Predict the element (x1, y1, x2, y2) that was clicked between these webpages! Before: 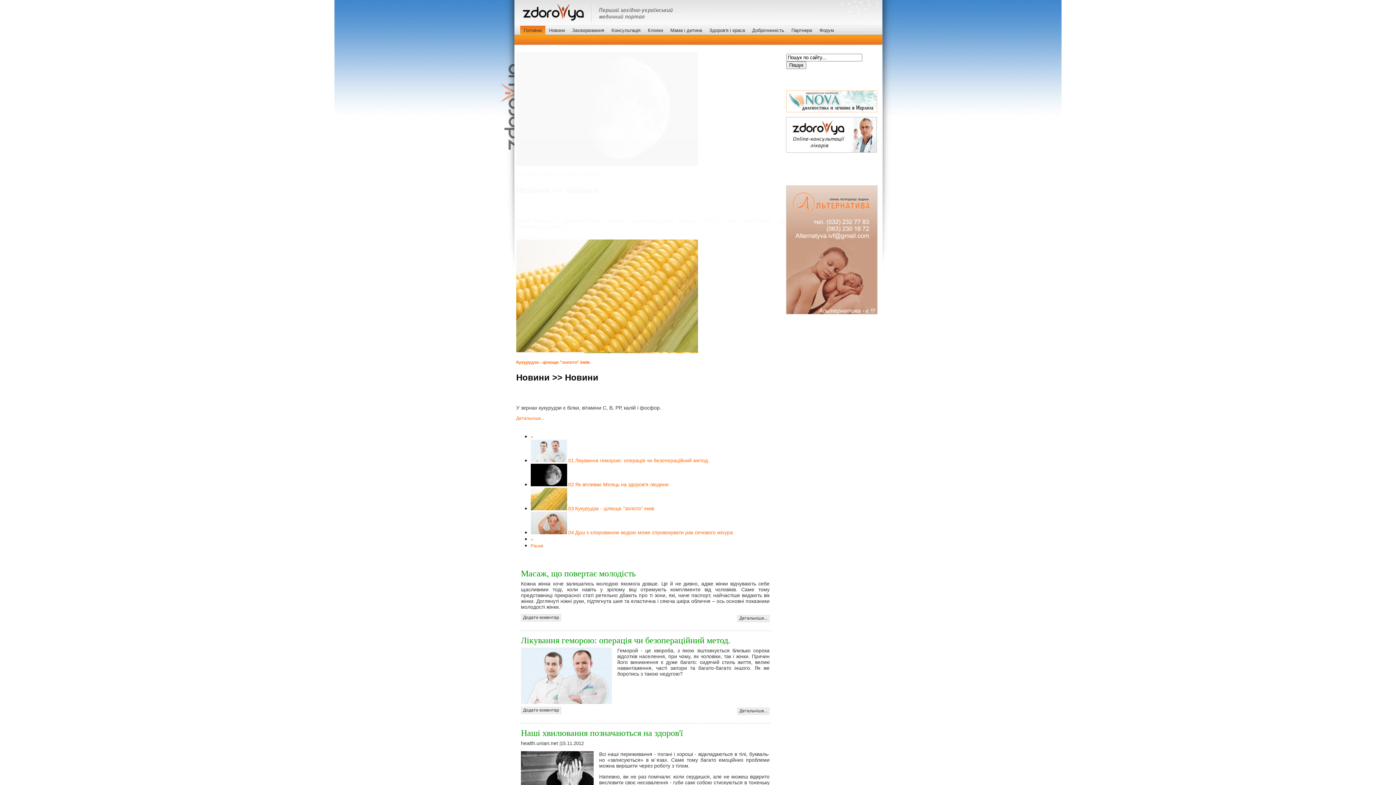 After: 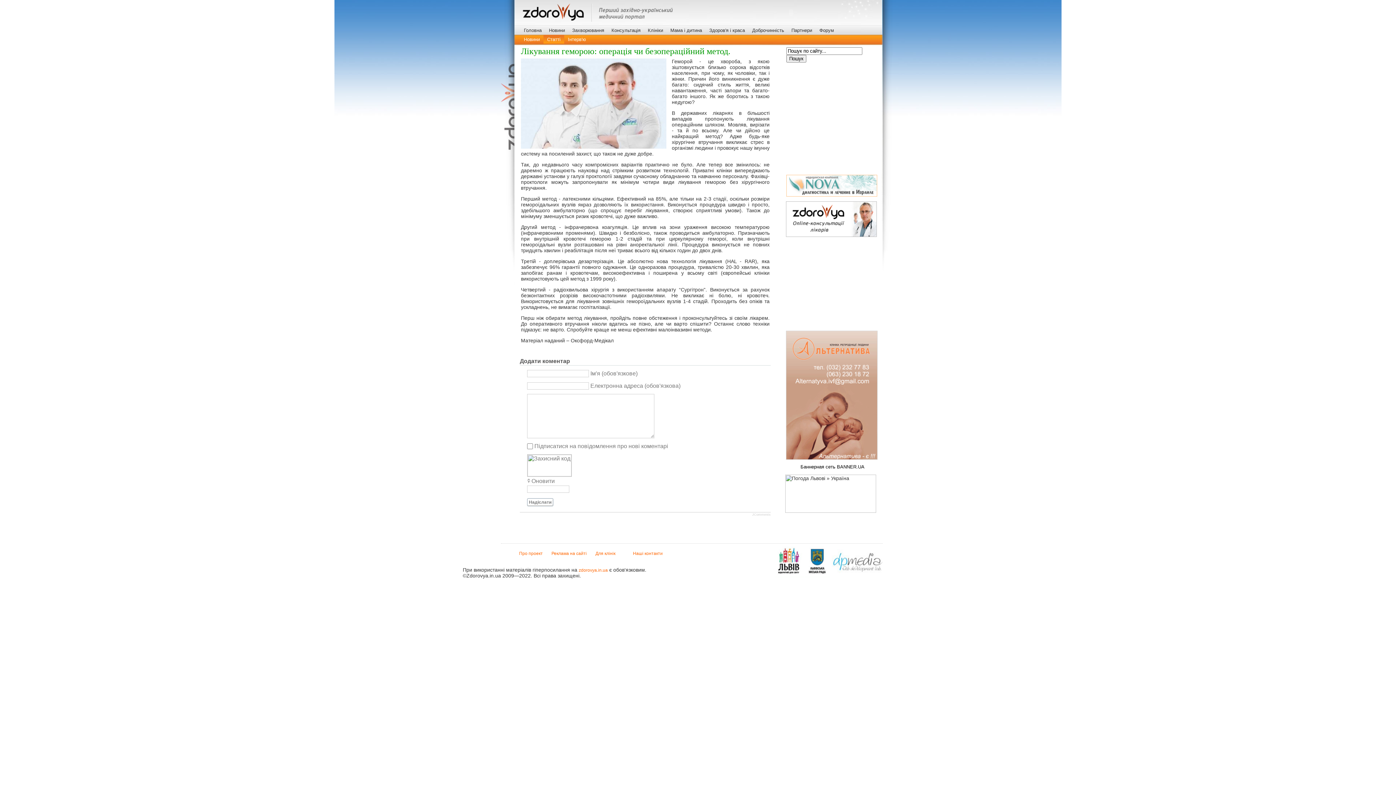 Action: bbox: (737, 526, 769, 533) label: Детальніше...